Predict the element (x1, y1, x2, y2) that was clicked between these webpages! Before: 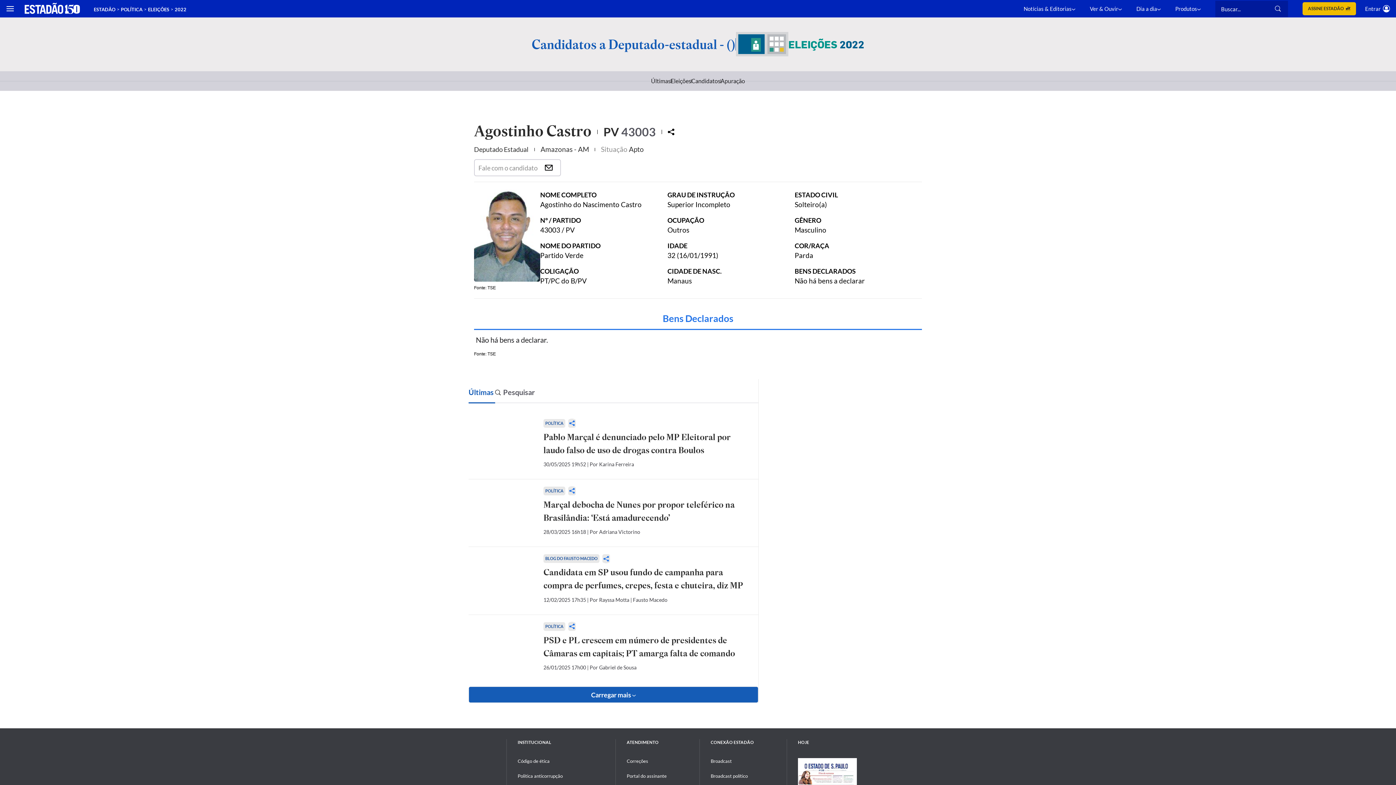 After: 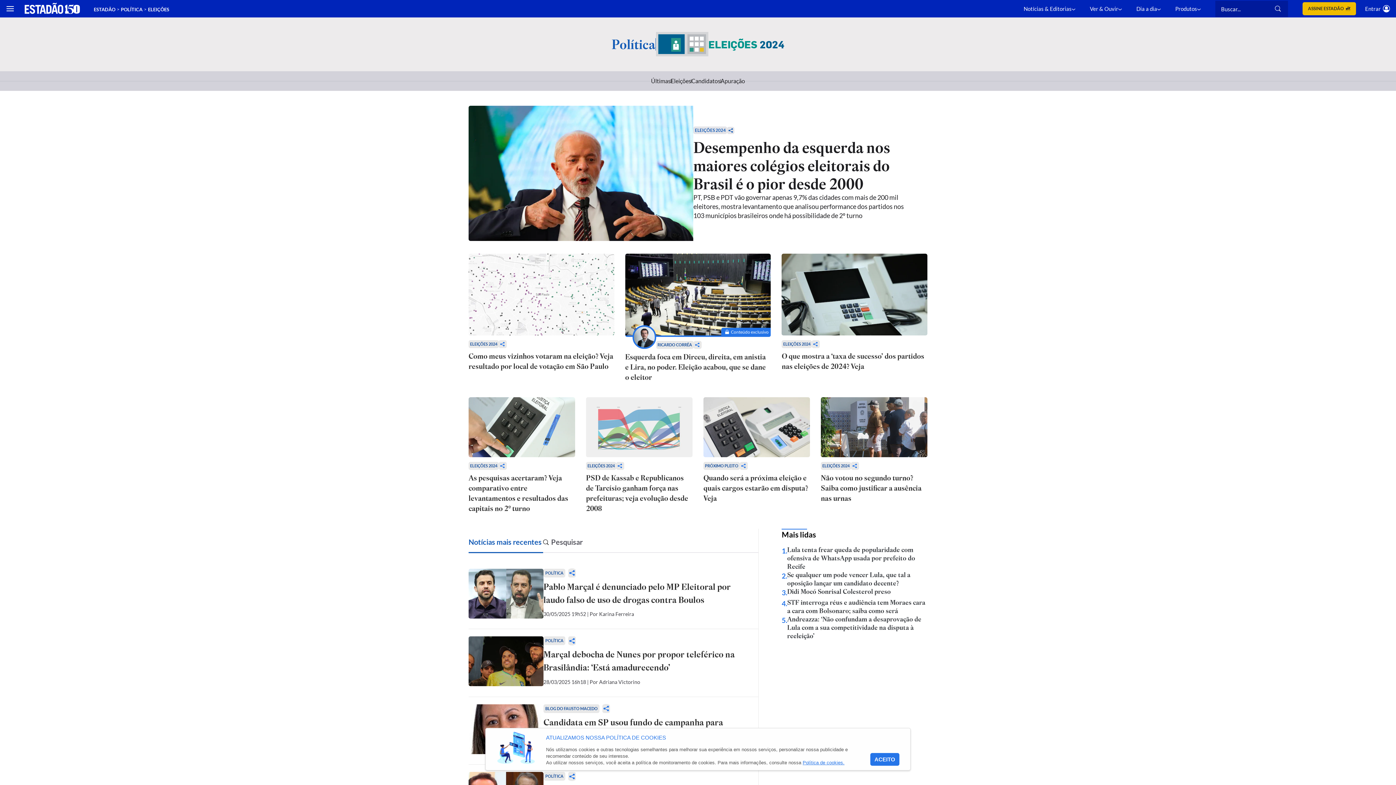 Action: label: Eleições bbox: (671, 76, 691, 85)